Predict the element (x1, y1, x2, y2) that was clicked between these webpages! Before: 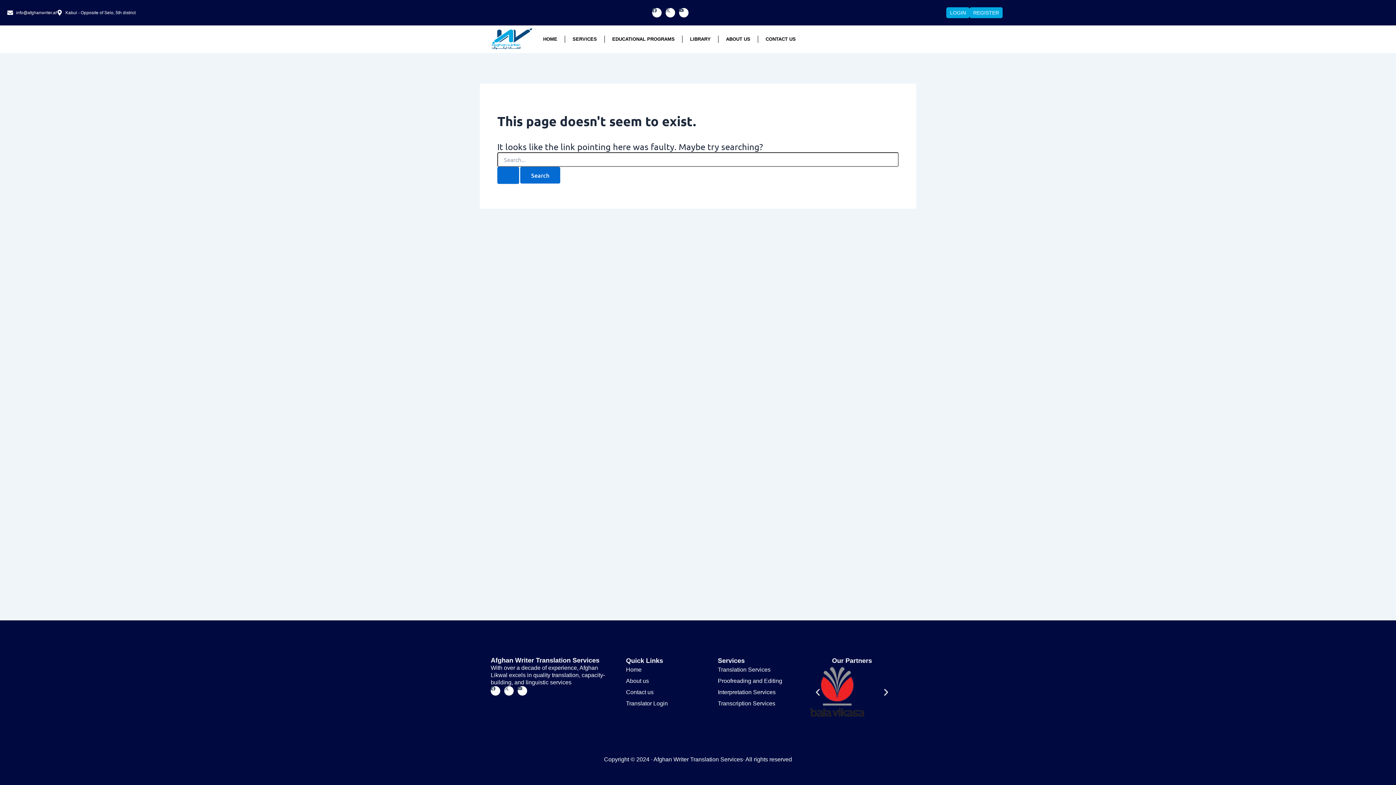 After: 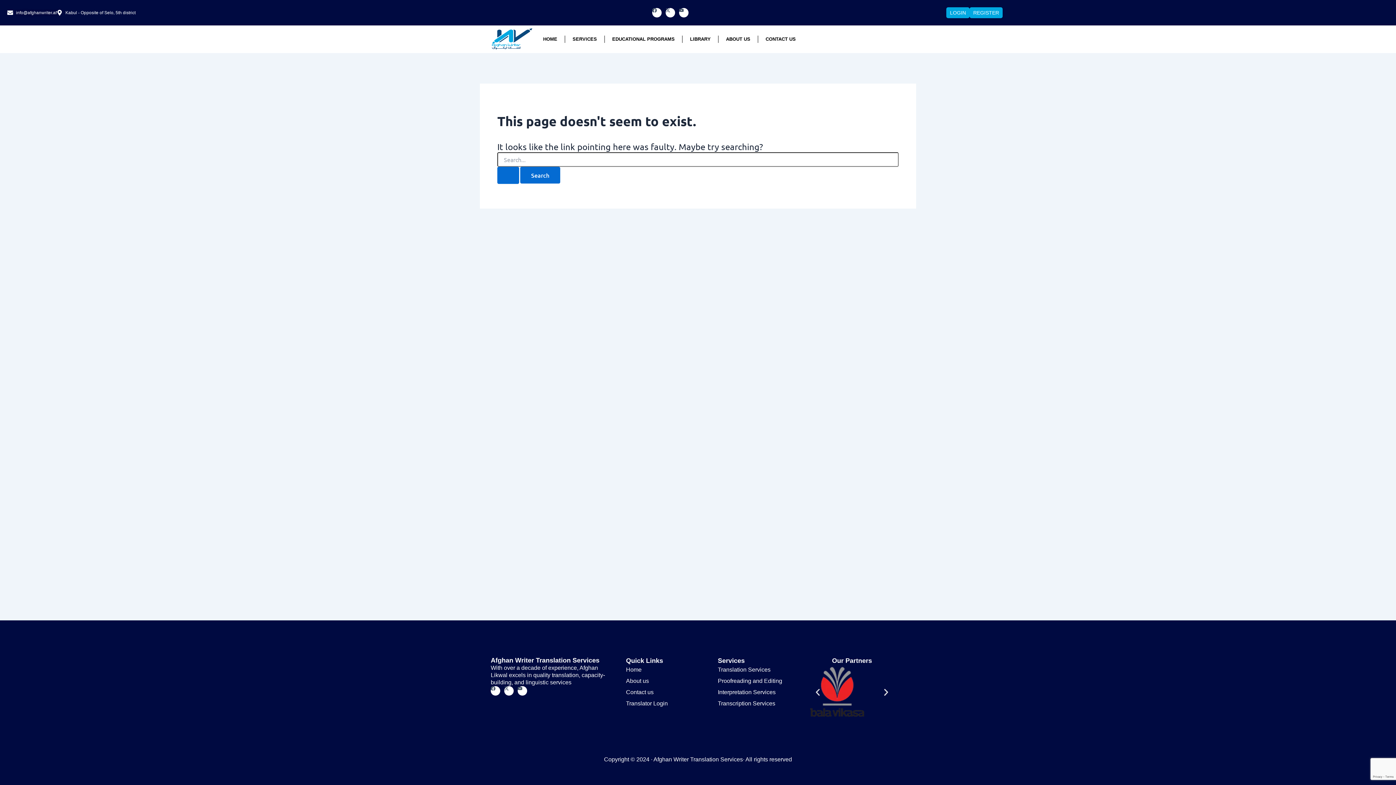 Action: label: Facebook bbox: (652, 8, 661, 17)